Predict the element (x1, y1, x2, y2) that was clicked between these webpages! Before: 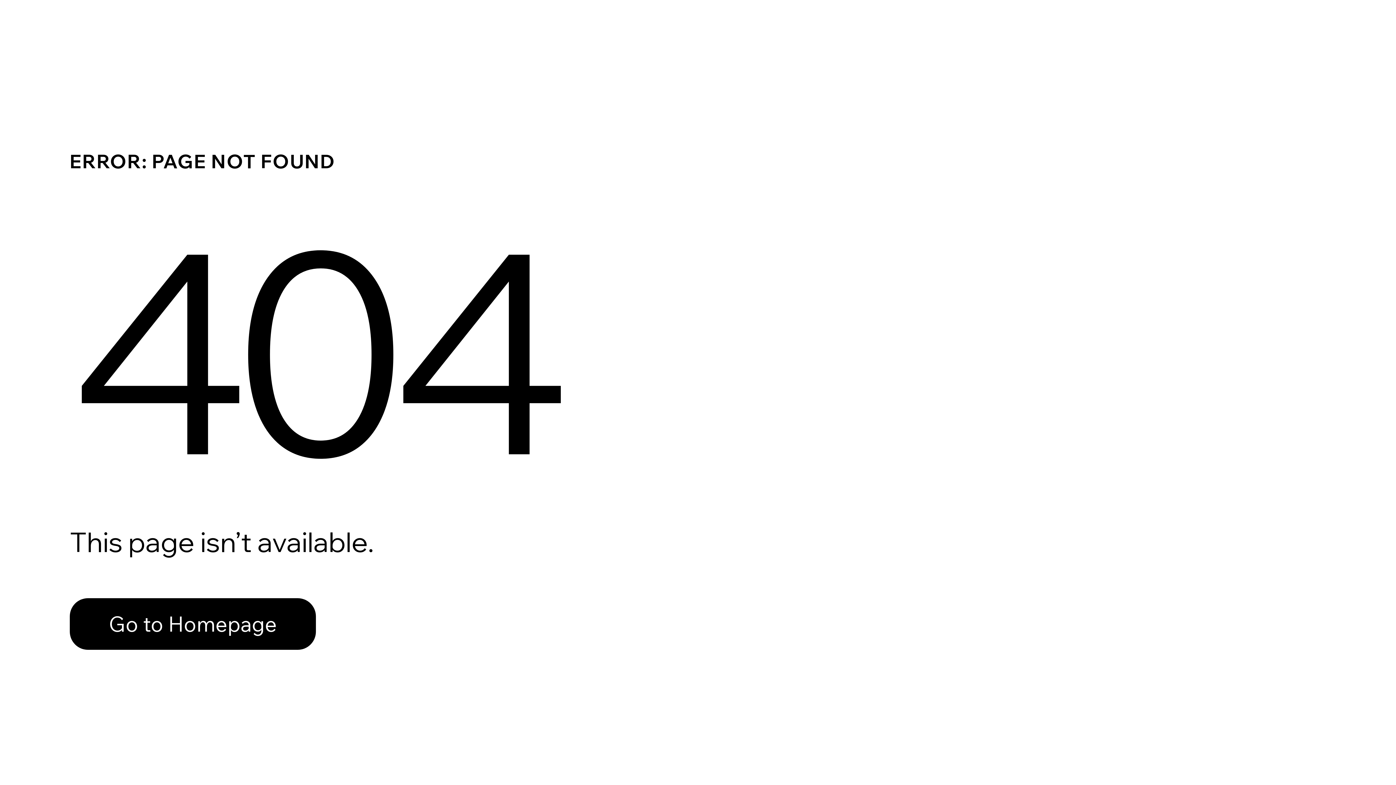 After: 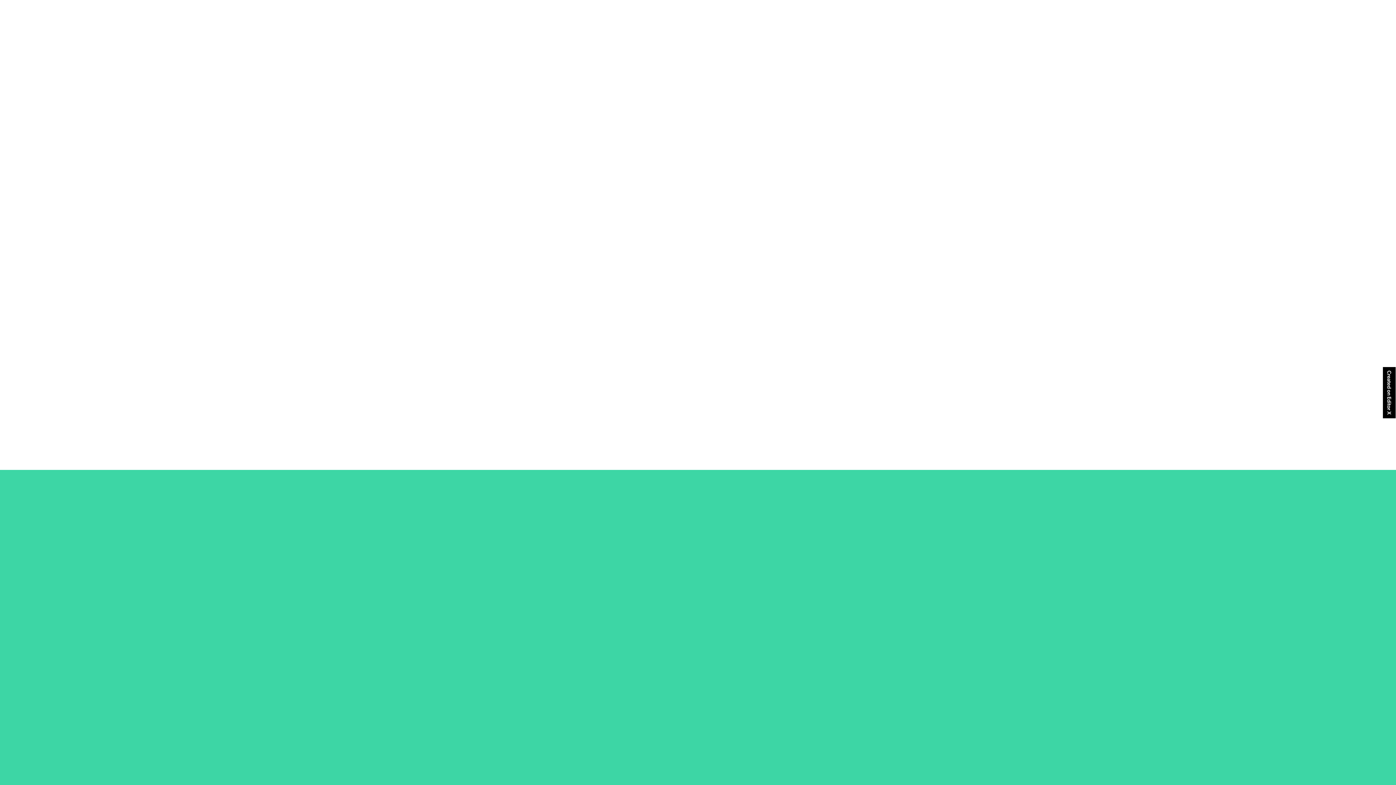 Action: bbox: (69, 598, 316, 650) label: Go to Homepage